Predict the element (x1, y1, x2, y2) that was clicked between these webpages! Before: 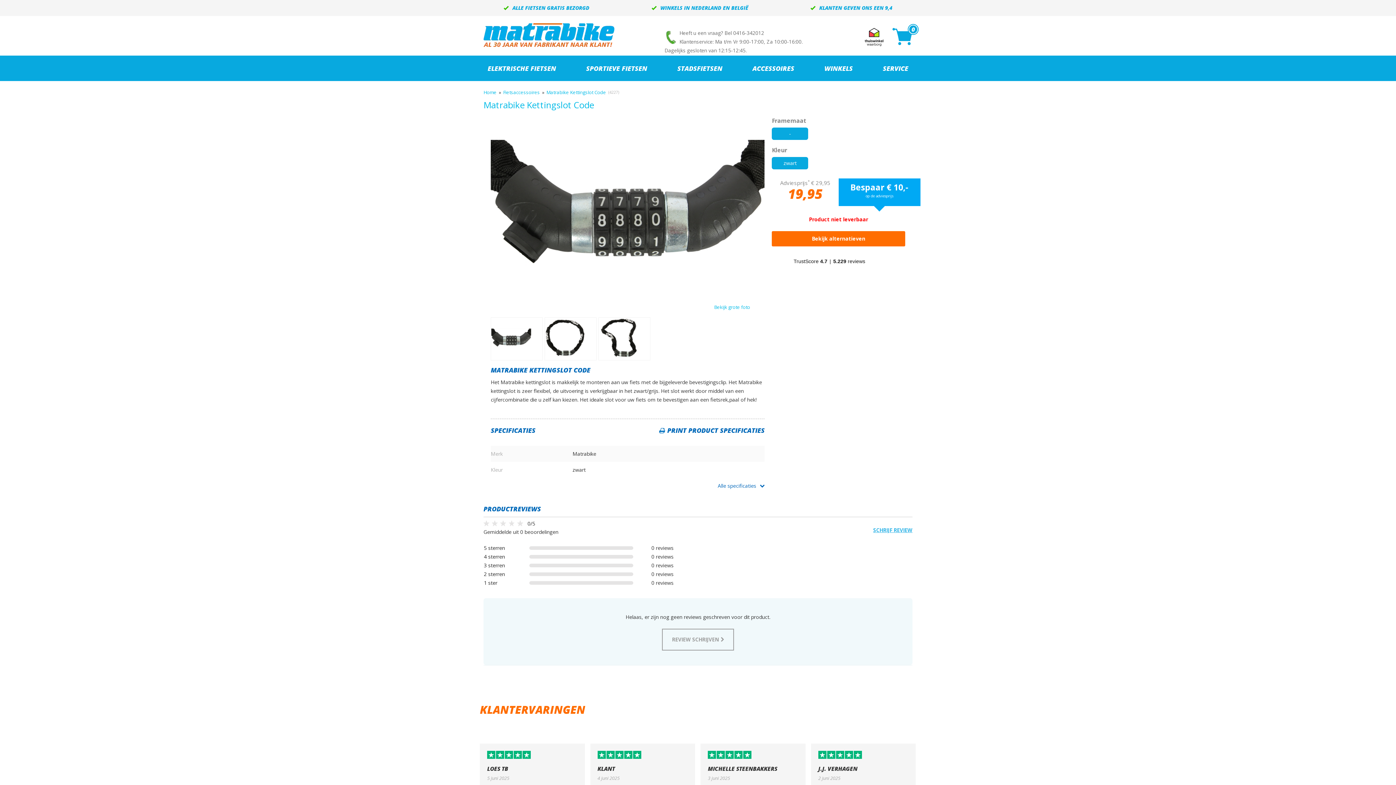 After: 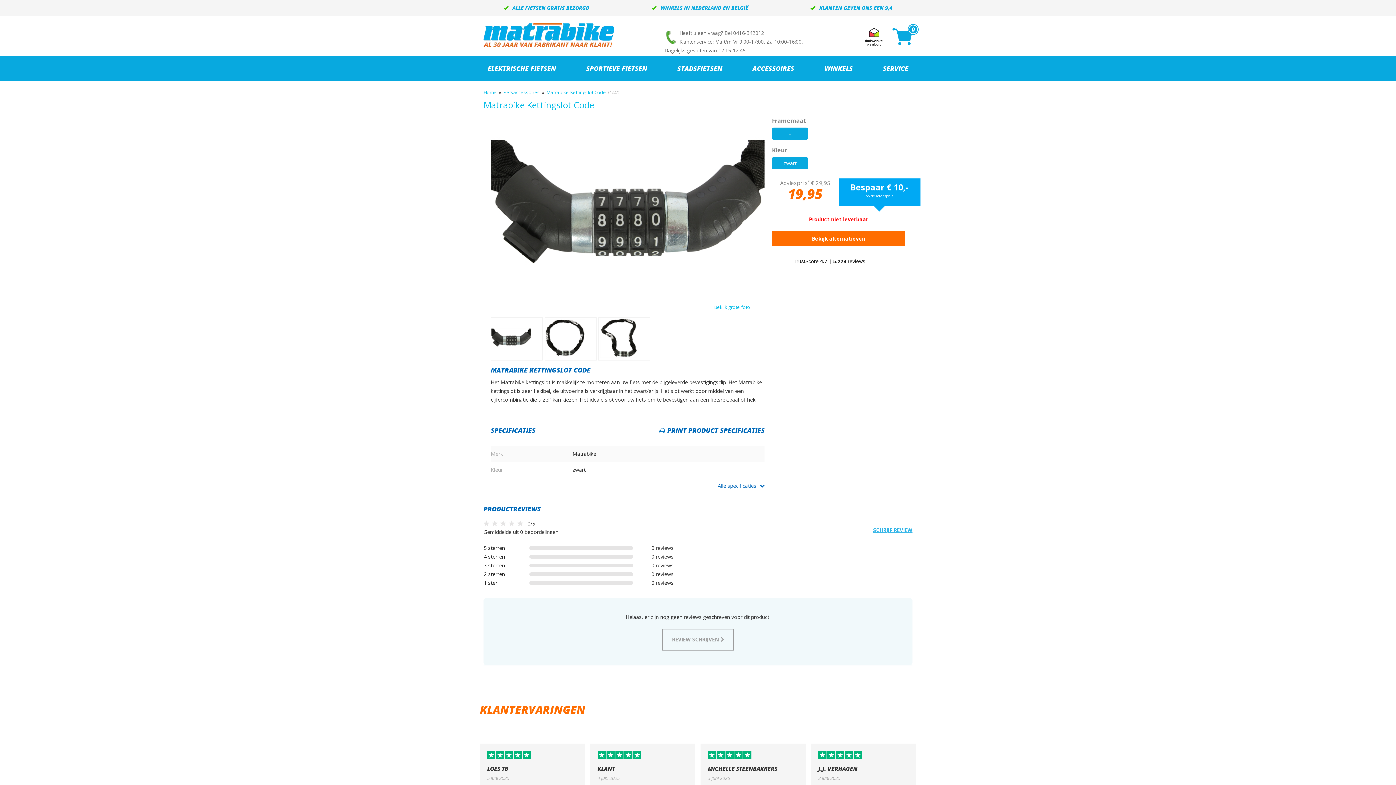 Action: label: - bbox: (772, 127, 808, 140)